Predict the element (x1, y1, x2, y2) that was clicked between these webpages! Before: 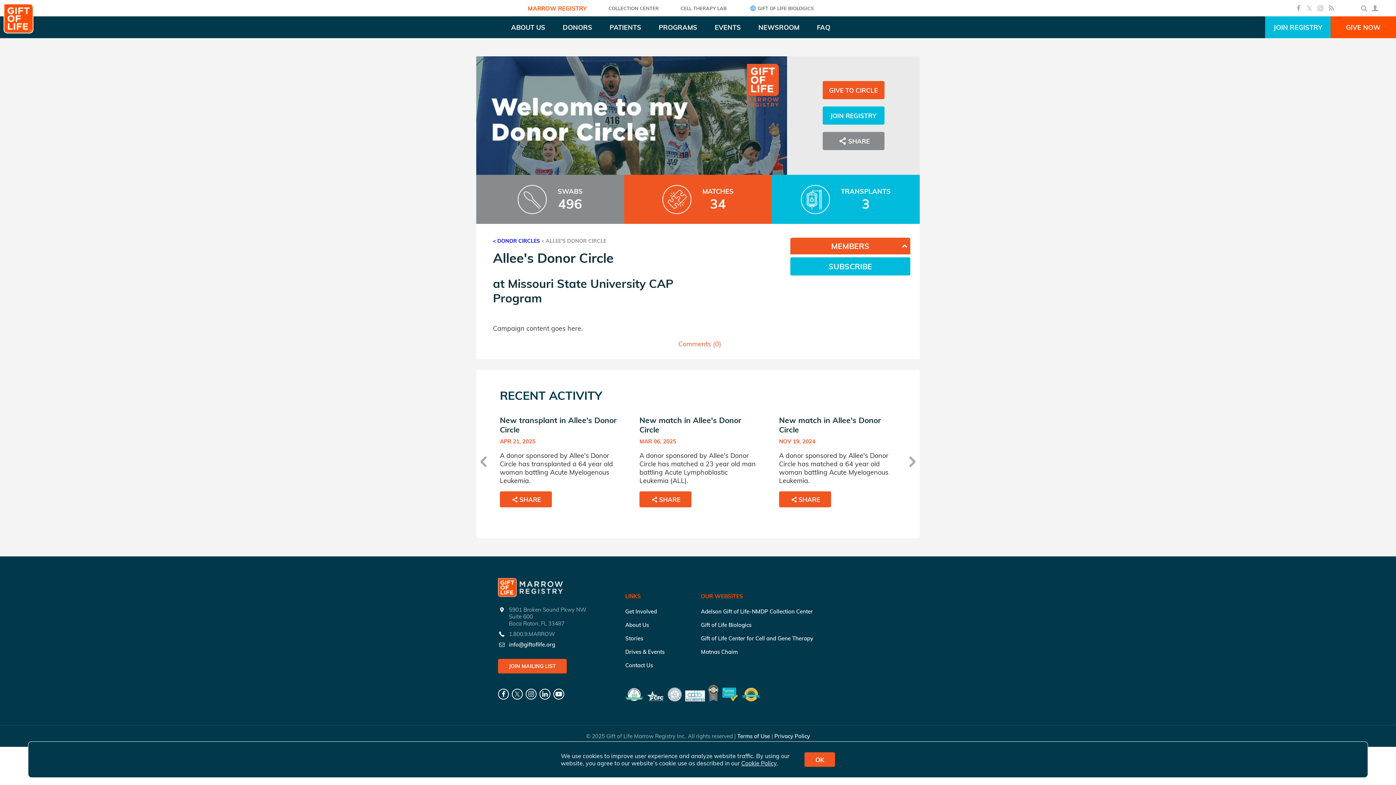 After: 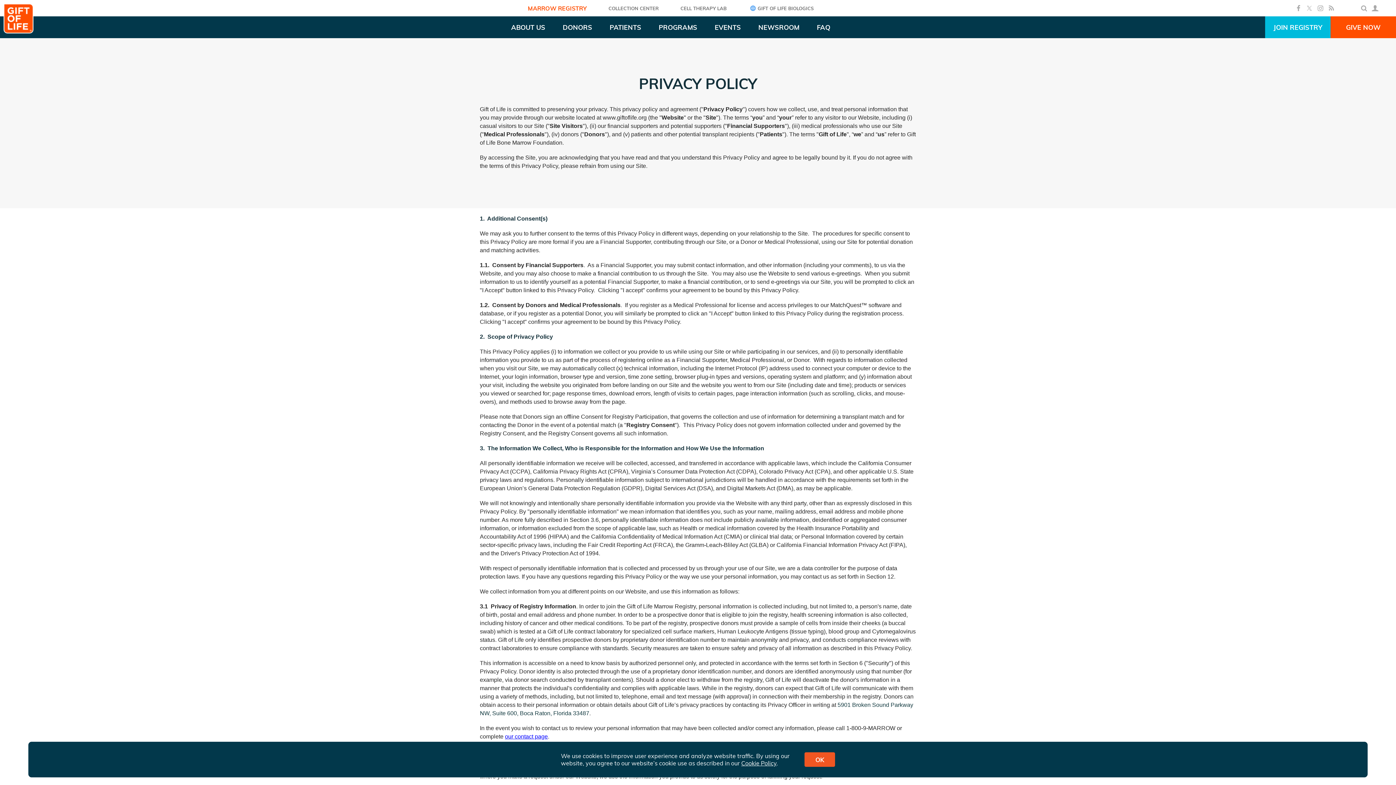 Action: label: Privacy Policy bbox: (774, 733, 810, 739)